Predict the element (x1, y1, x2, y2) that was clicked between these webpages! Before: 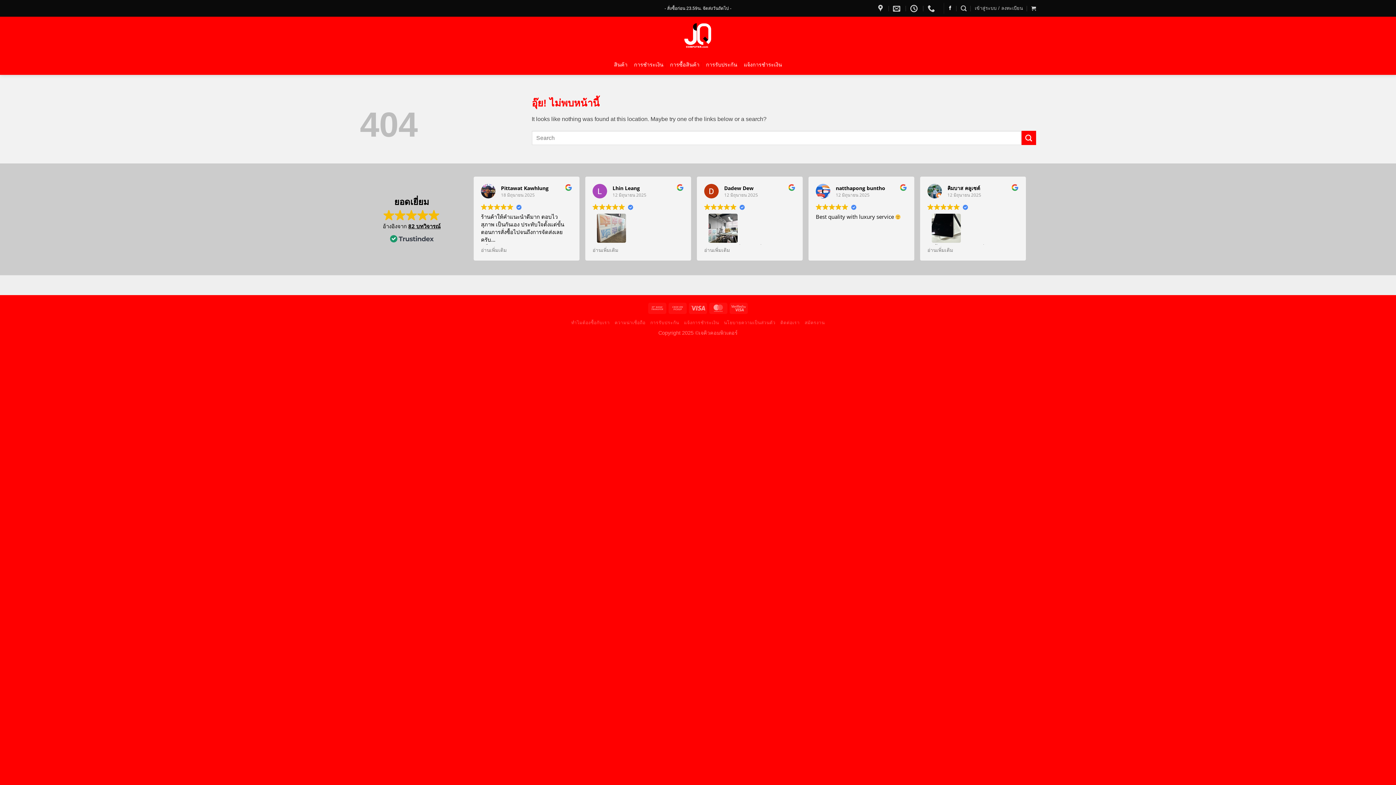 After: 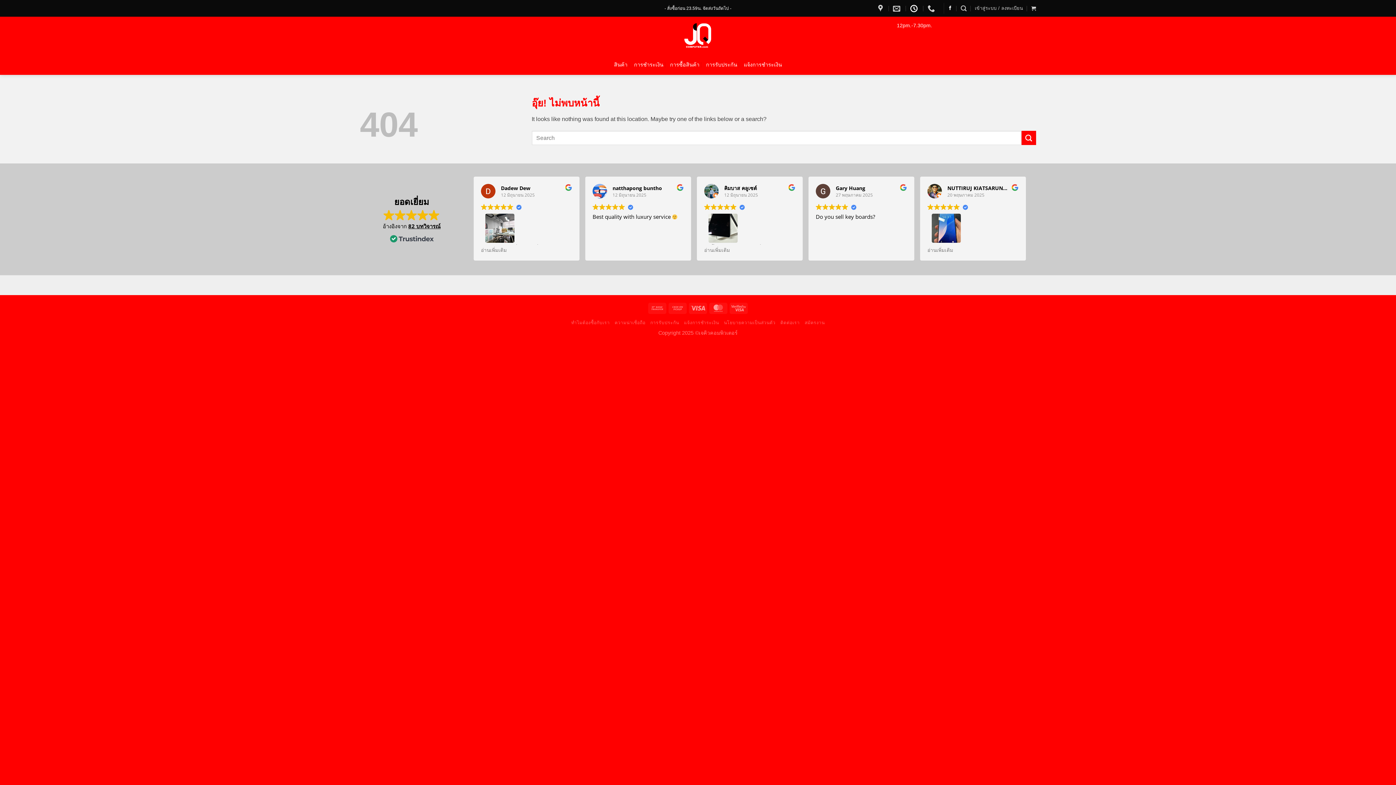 Action: bbox: (910, 2, 919, 14)